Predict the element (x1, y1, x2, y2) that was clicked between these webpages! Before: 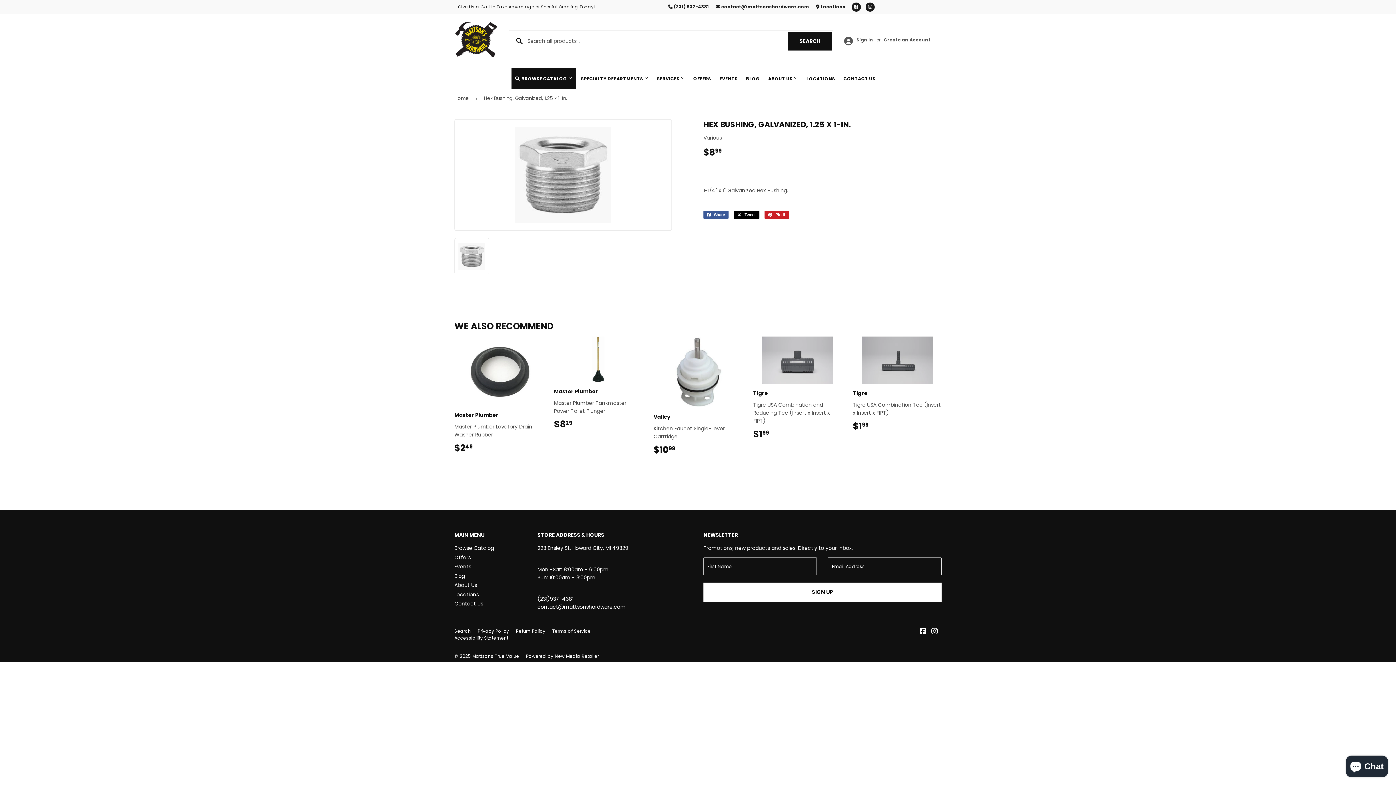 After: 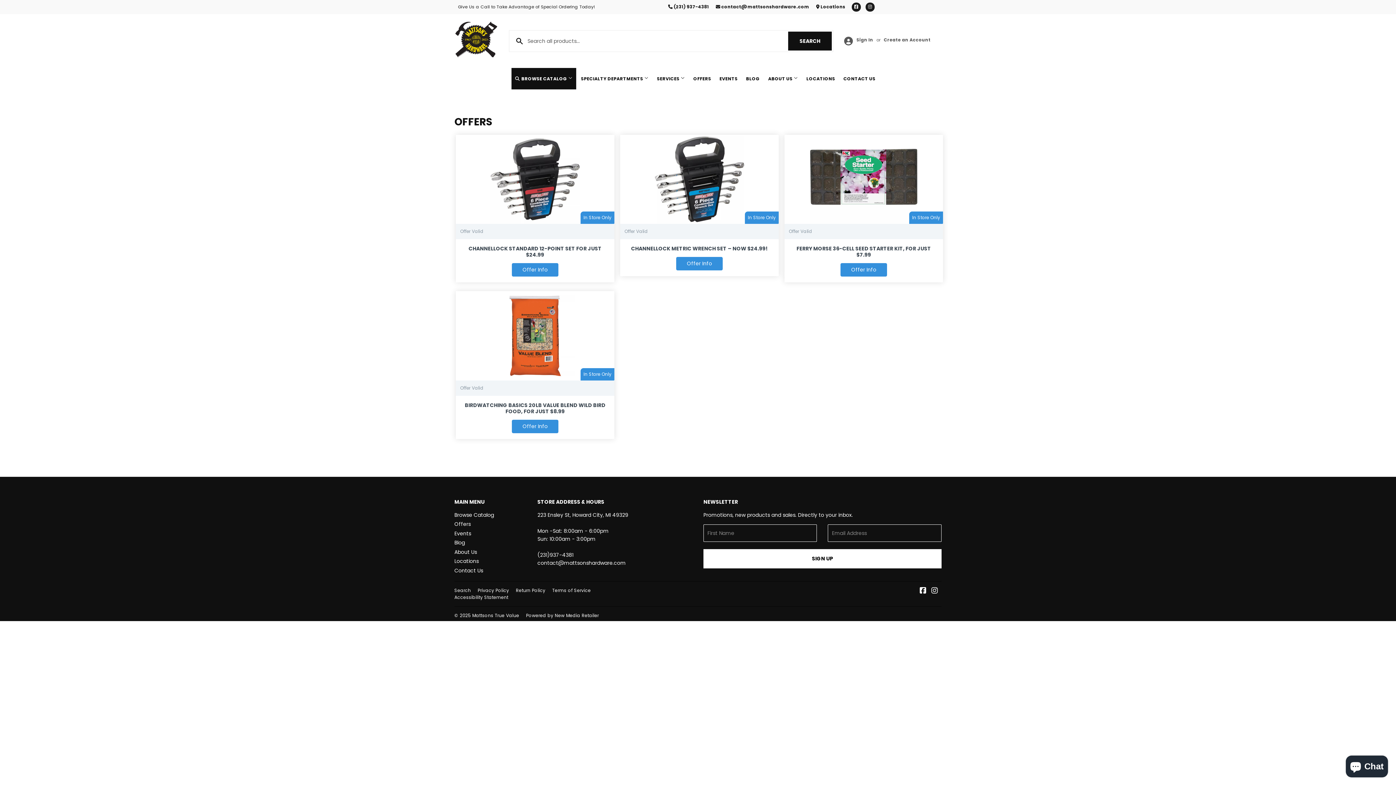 Action: label: Offers bbox: (454, 554, 470, 561)